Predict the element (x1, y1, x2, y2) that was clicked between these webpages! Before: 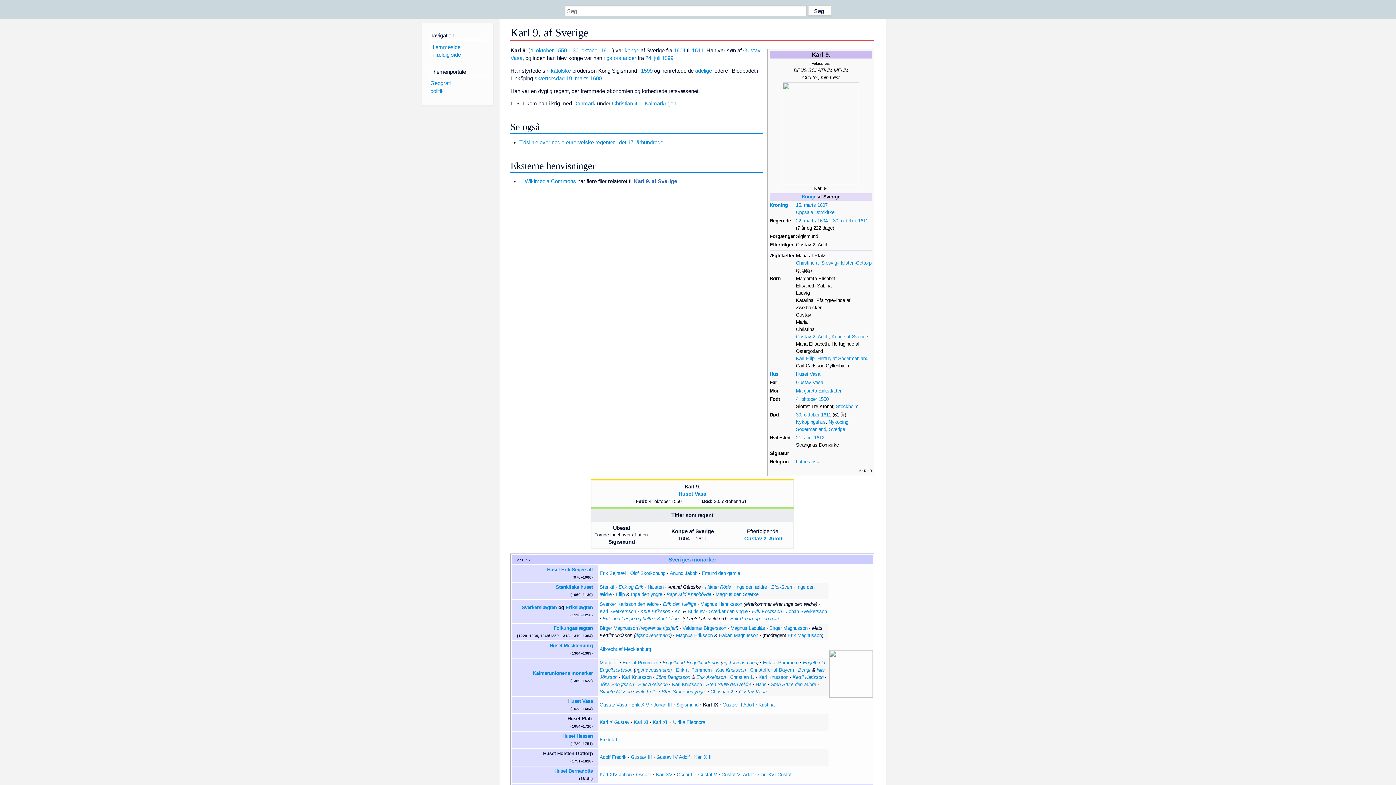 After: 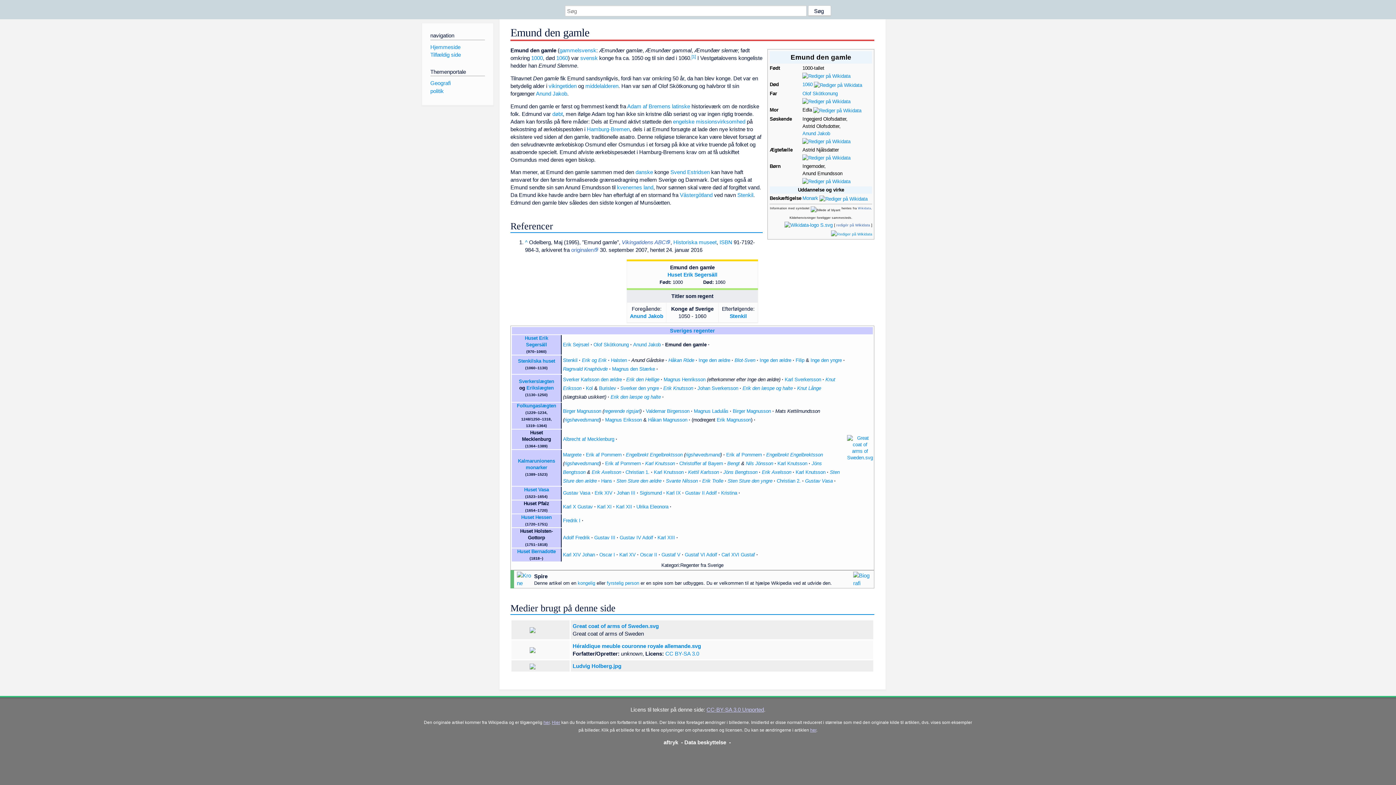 Action: bbox: (702, 570, 740, 576) label: Emund den gamle